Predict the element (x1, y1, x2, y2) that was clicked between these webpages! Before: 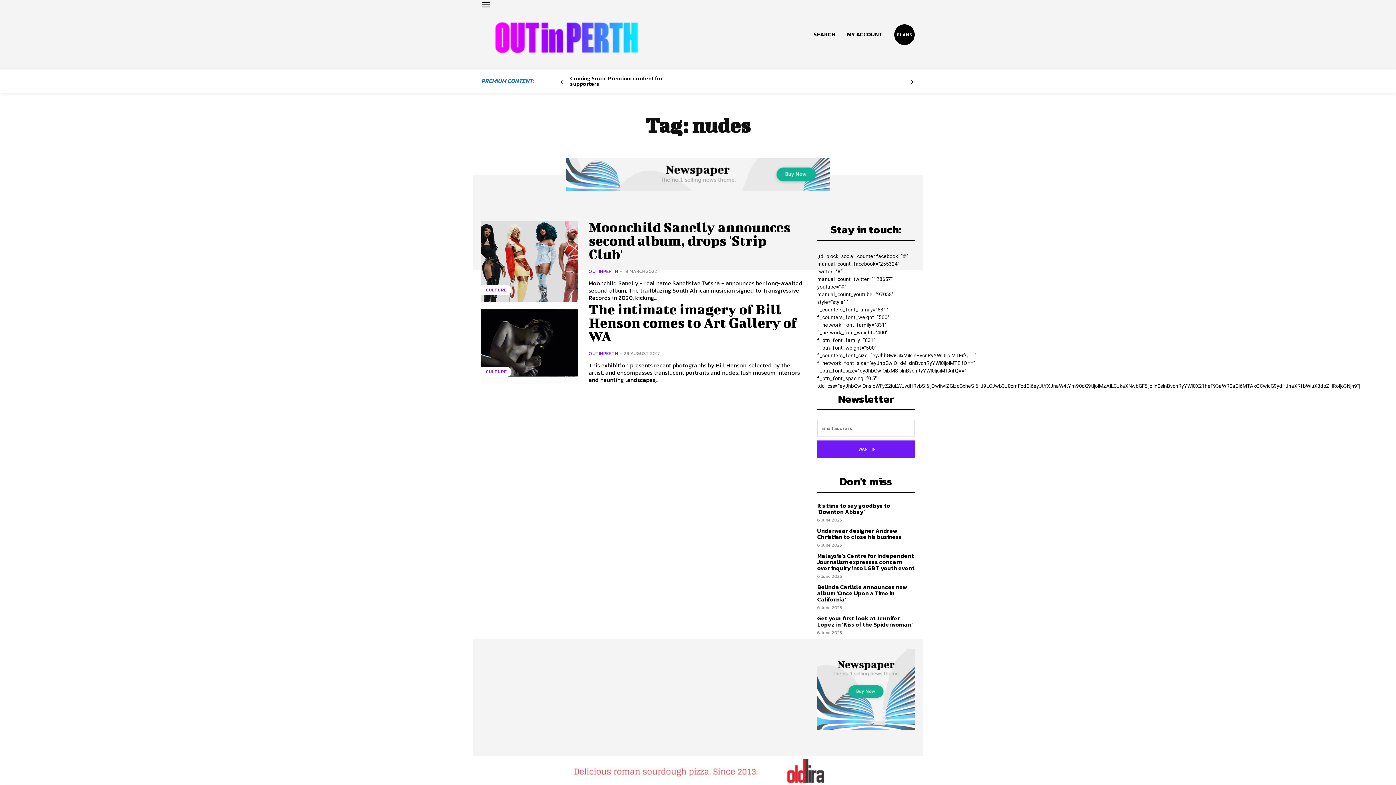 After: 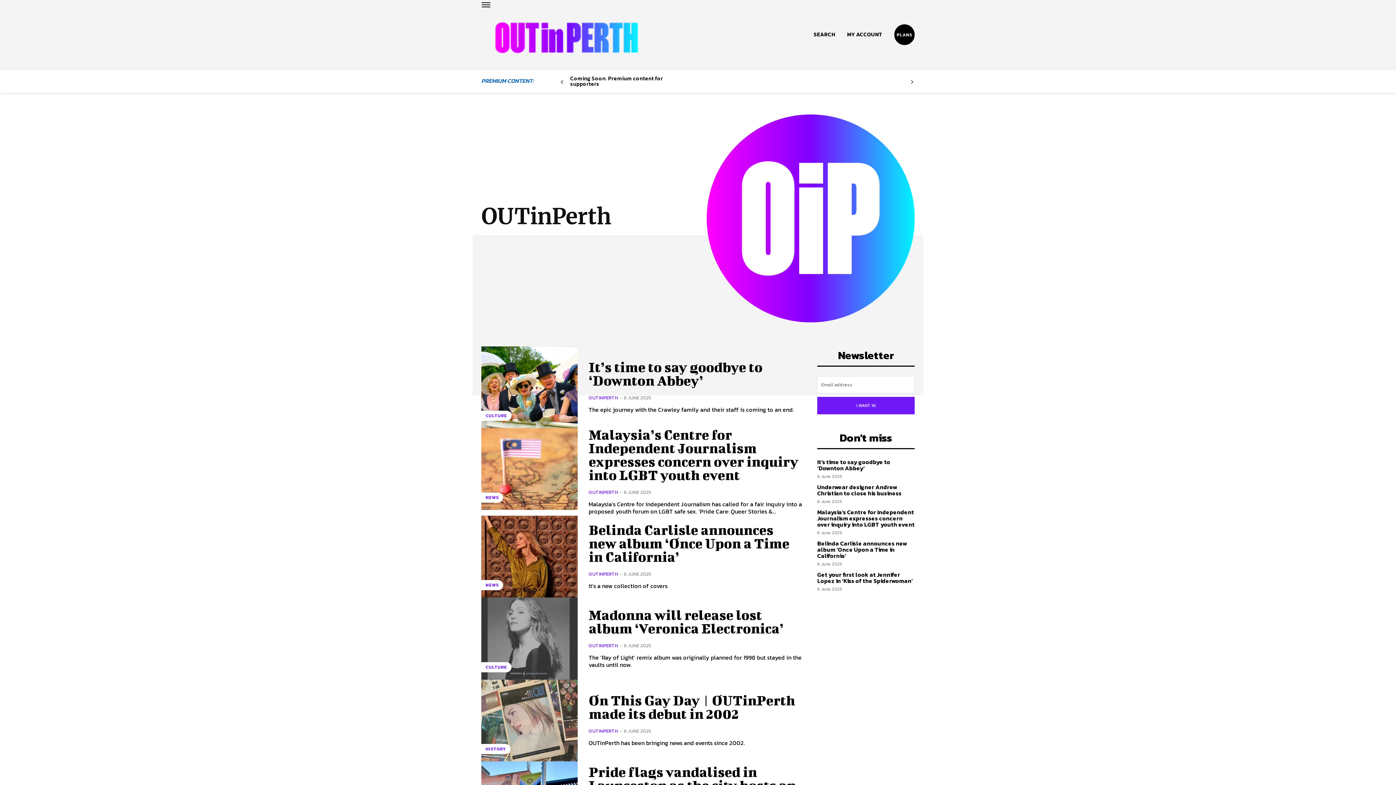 Action: bbox: (588, 268, 617, 275) label: OUTINPERTH